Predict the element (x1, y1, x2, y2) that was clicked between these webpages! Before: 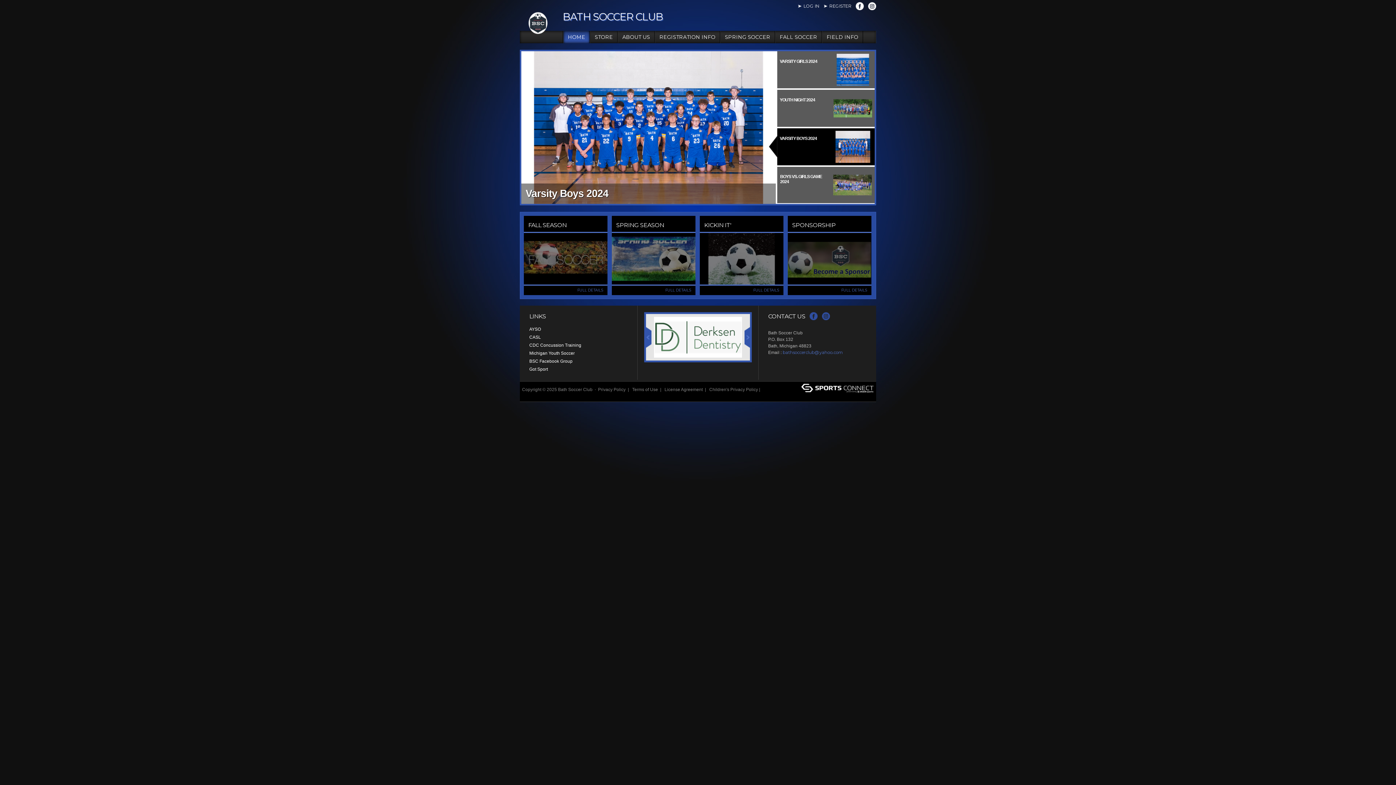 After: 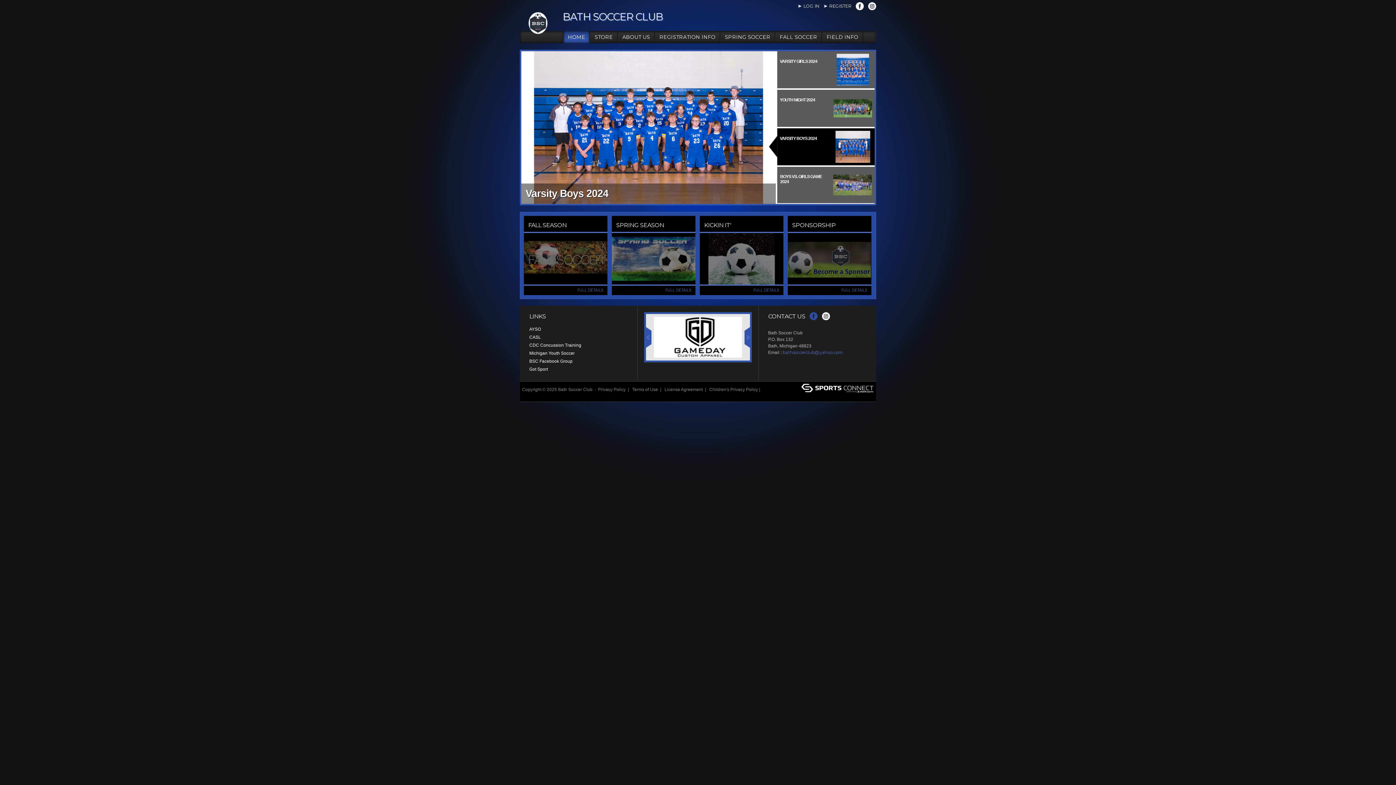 Action: bbox: (822, 312, 830, 320) label: INSTAGRAM